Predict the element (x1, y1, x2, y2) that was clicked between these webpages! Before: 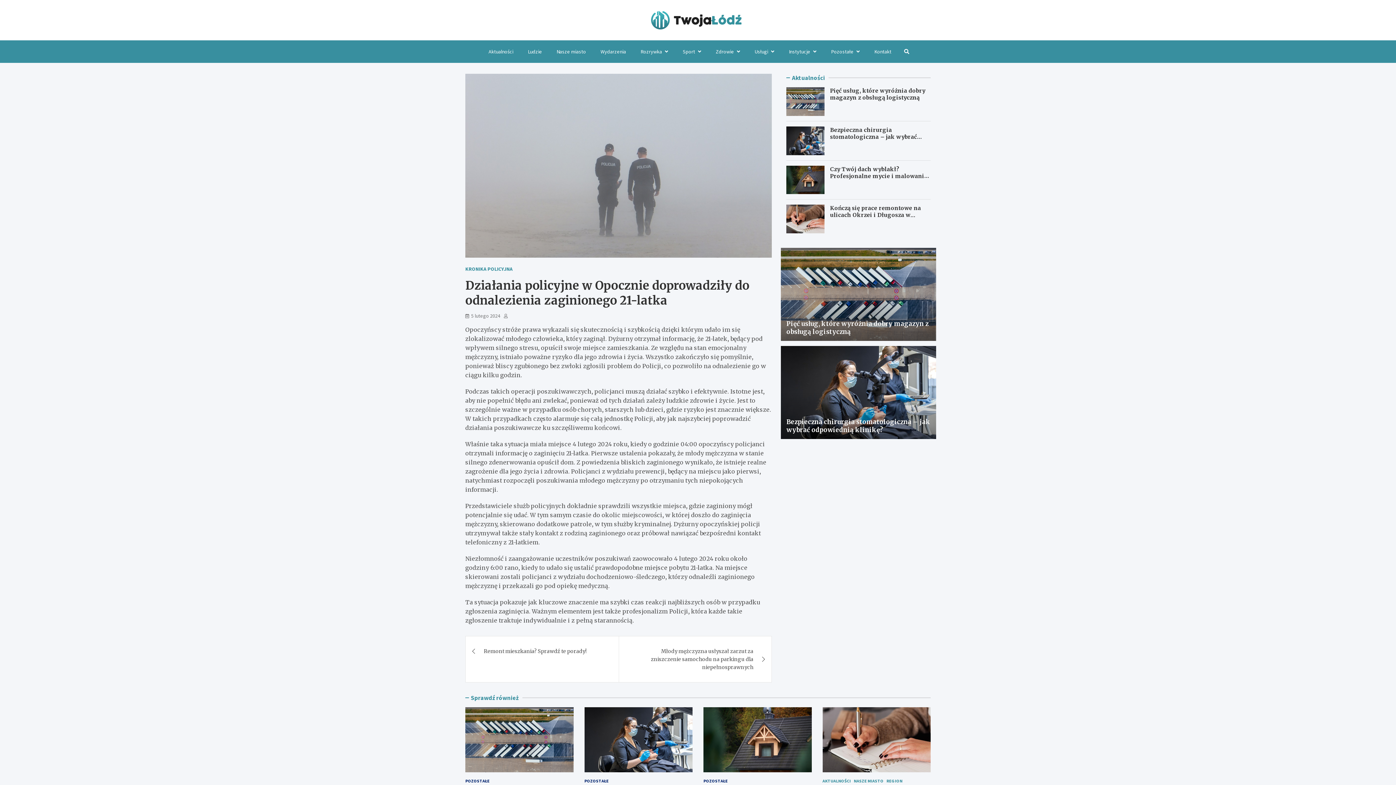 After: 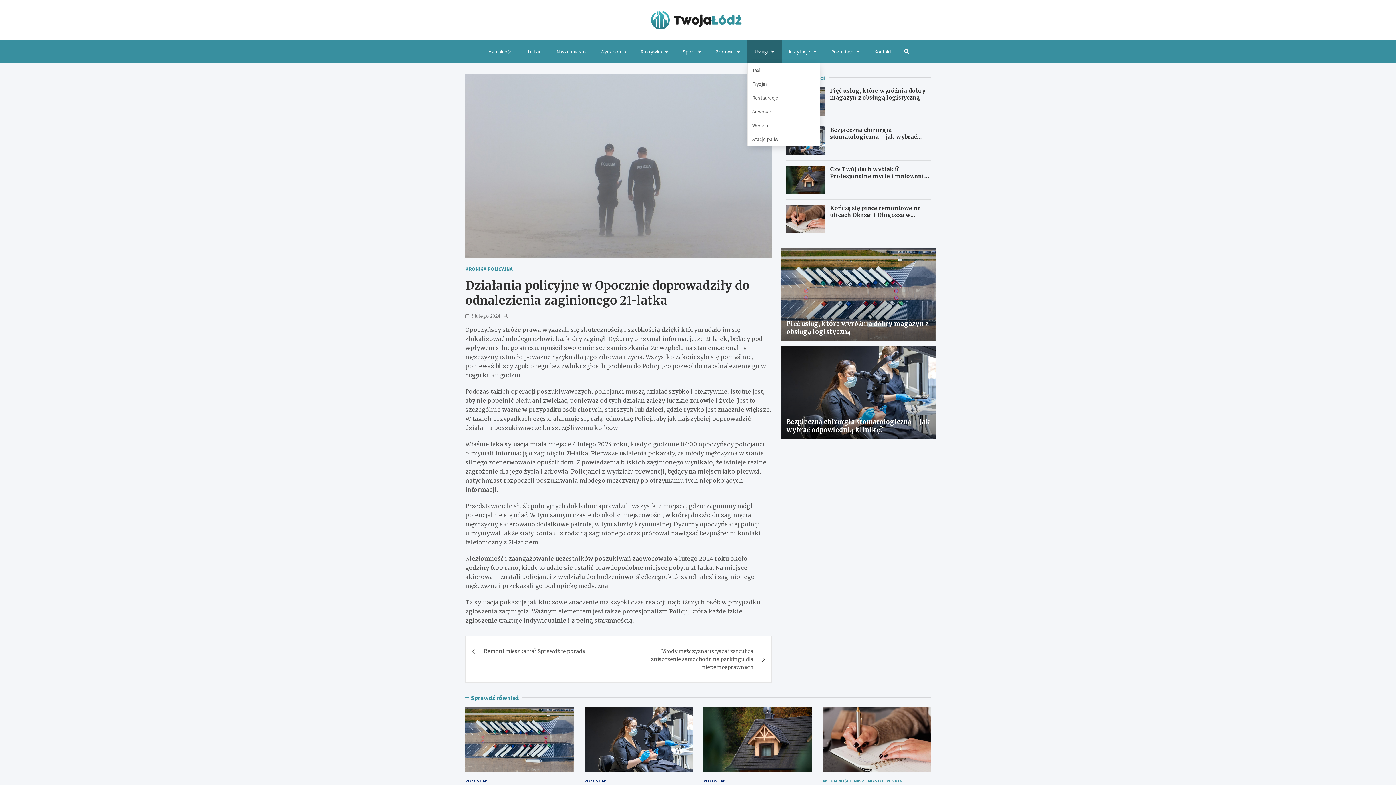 Action: bbox: (747, 40, 781, 62) label: Usługi